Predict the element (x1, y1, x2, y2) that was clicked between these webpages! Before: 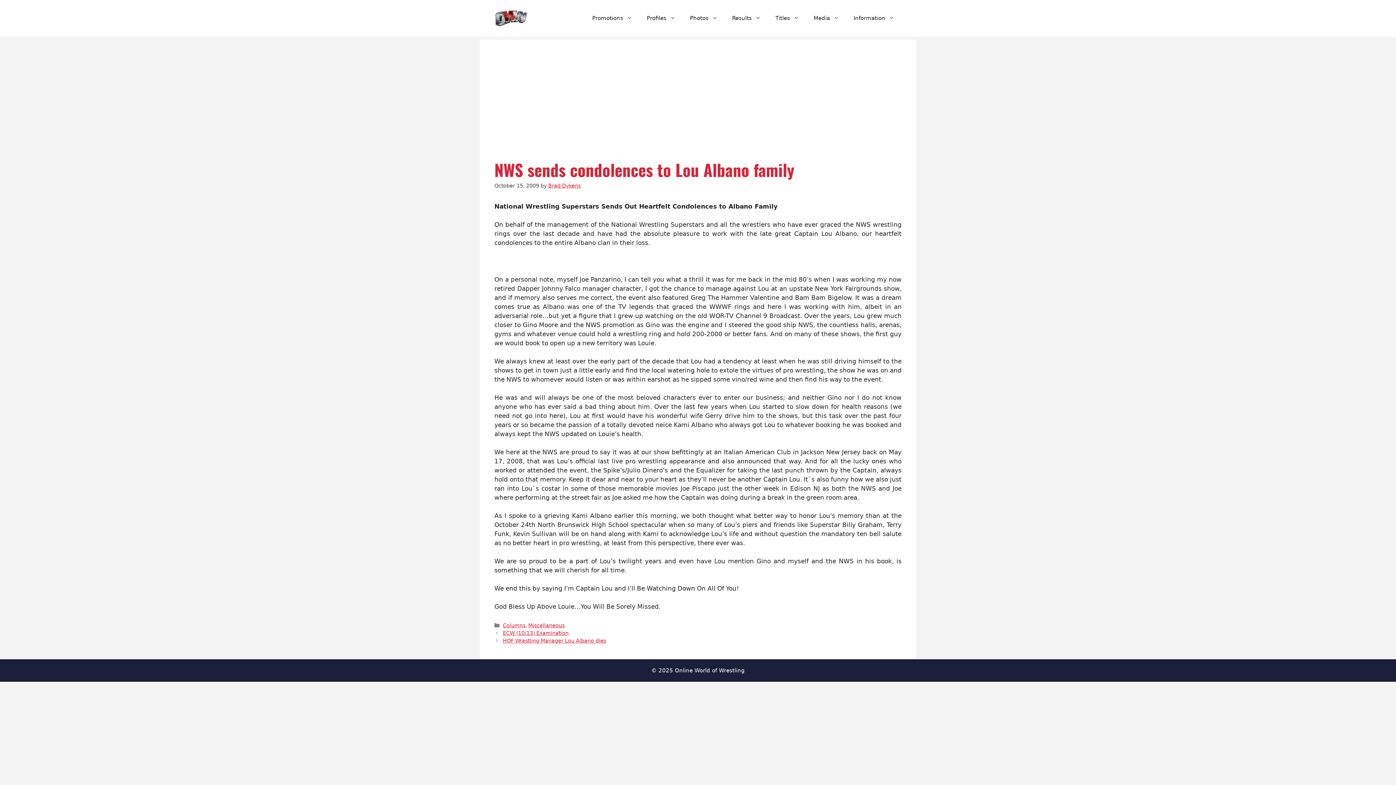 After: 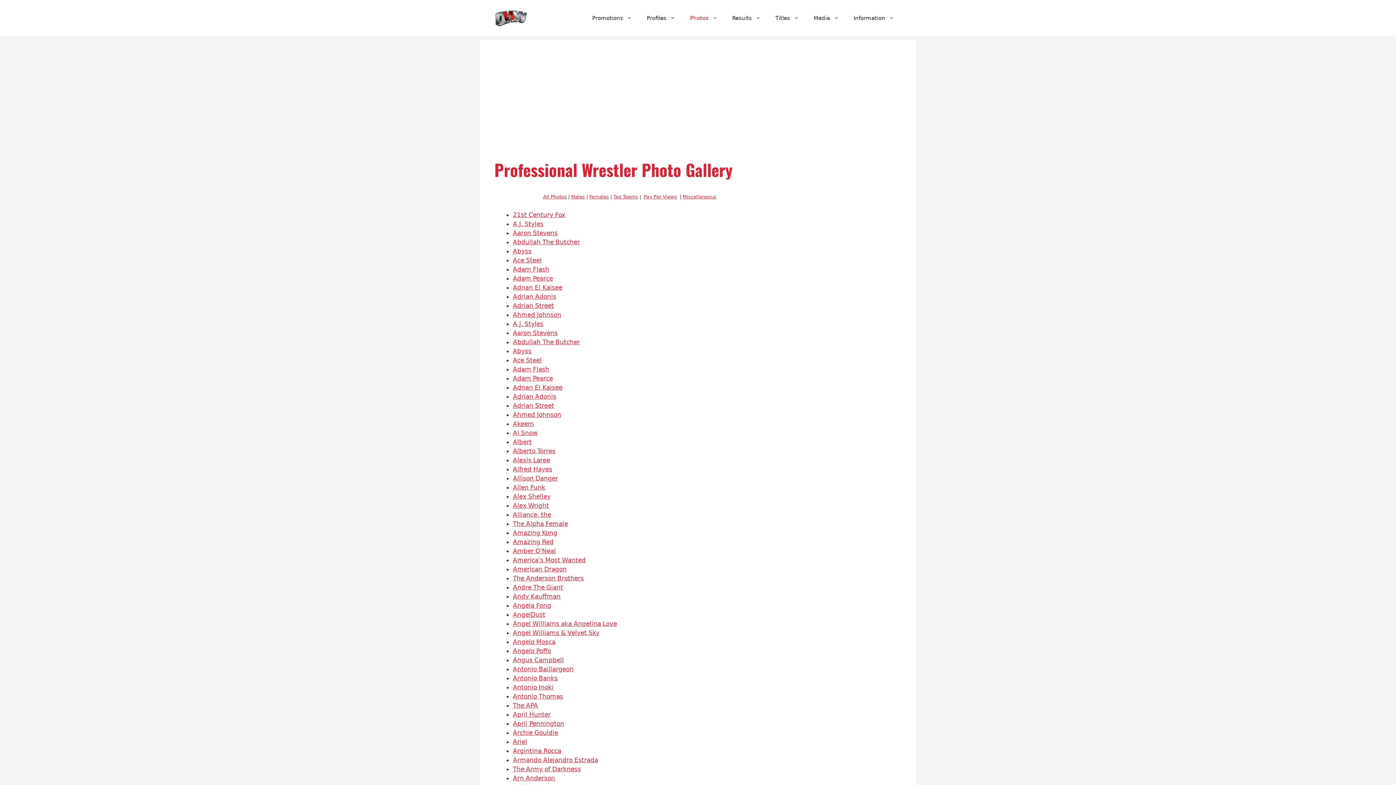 Action: label: Photos bbox: (682, 7, 725, 29)